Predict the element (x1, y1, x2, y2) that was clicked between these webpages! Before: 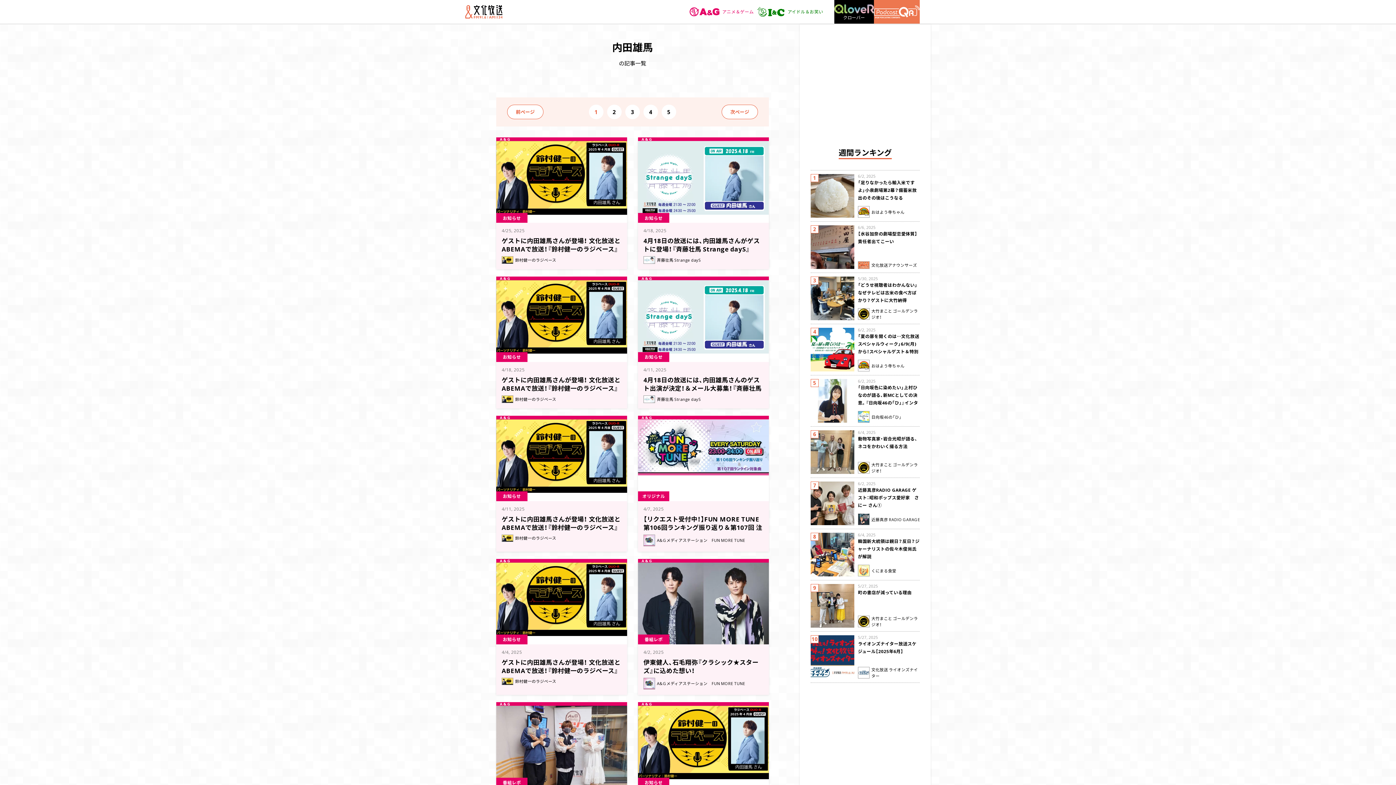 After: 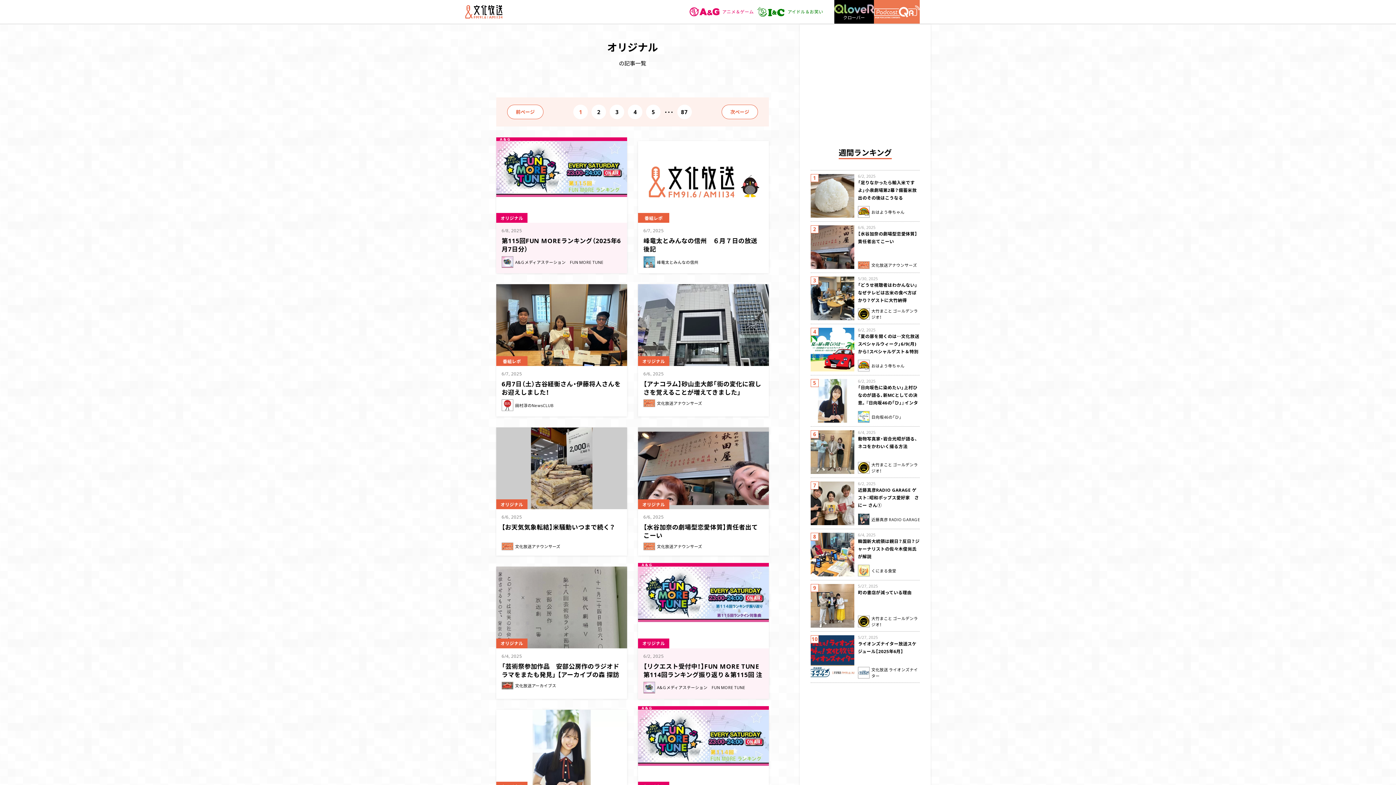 Action: label: オリジナル bbox: (638, 491, 669, 501)